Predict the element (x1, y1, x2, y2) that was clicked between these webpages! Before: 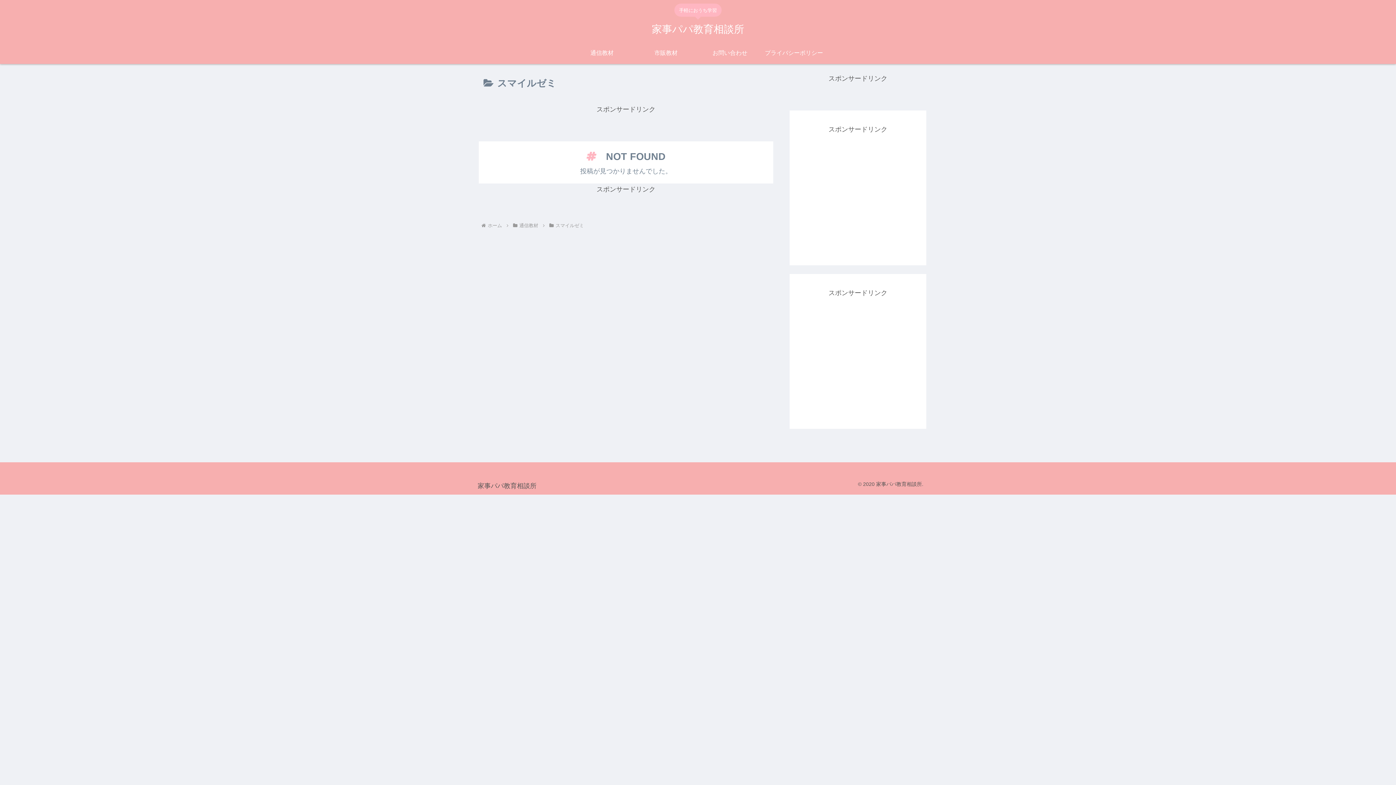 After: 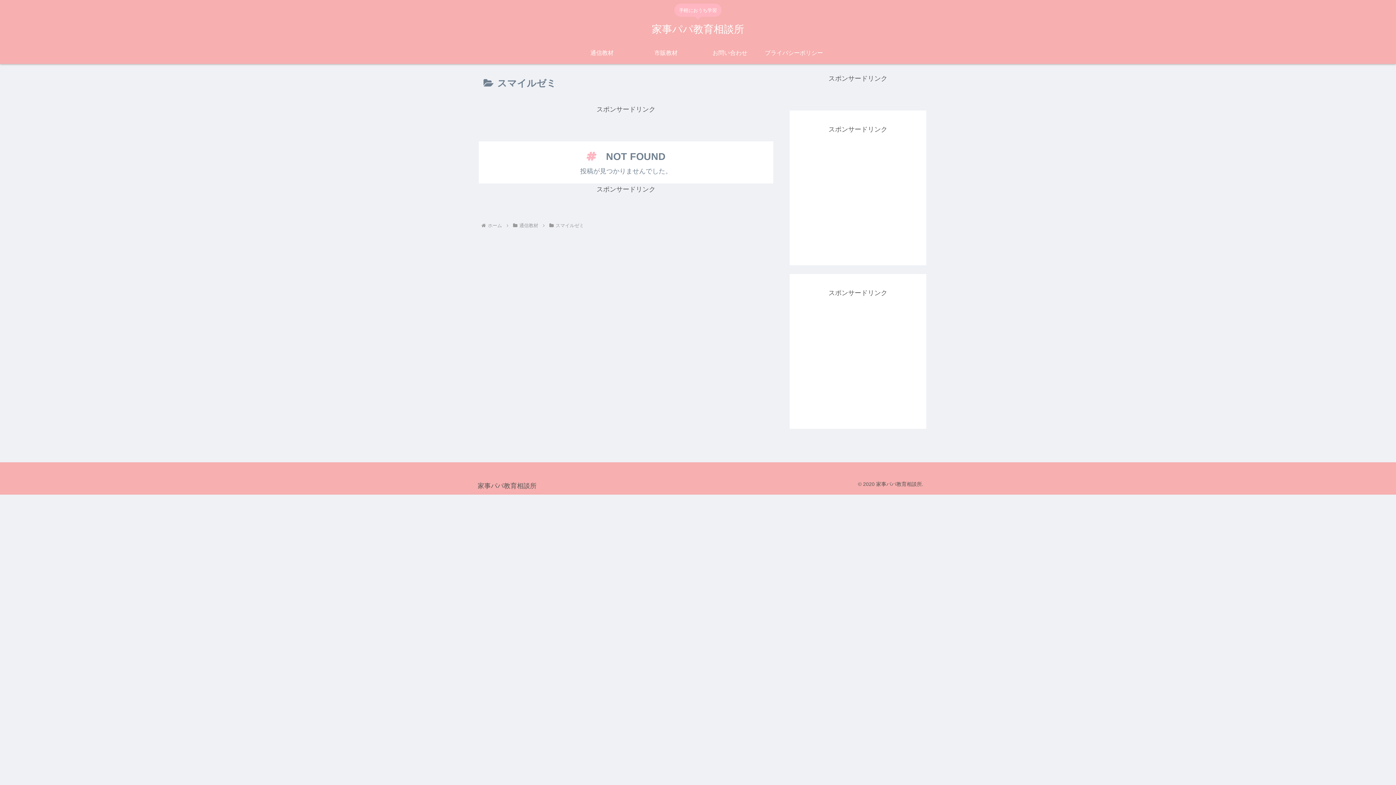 Action: label: スマイルゼミ bbox: (554, 222, 585, 228)